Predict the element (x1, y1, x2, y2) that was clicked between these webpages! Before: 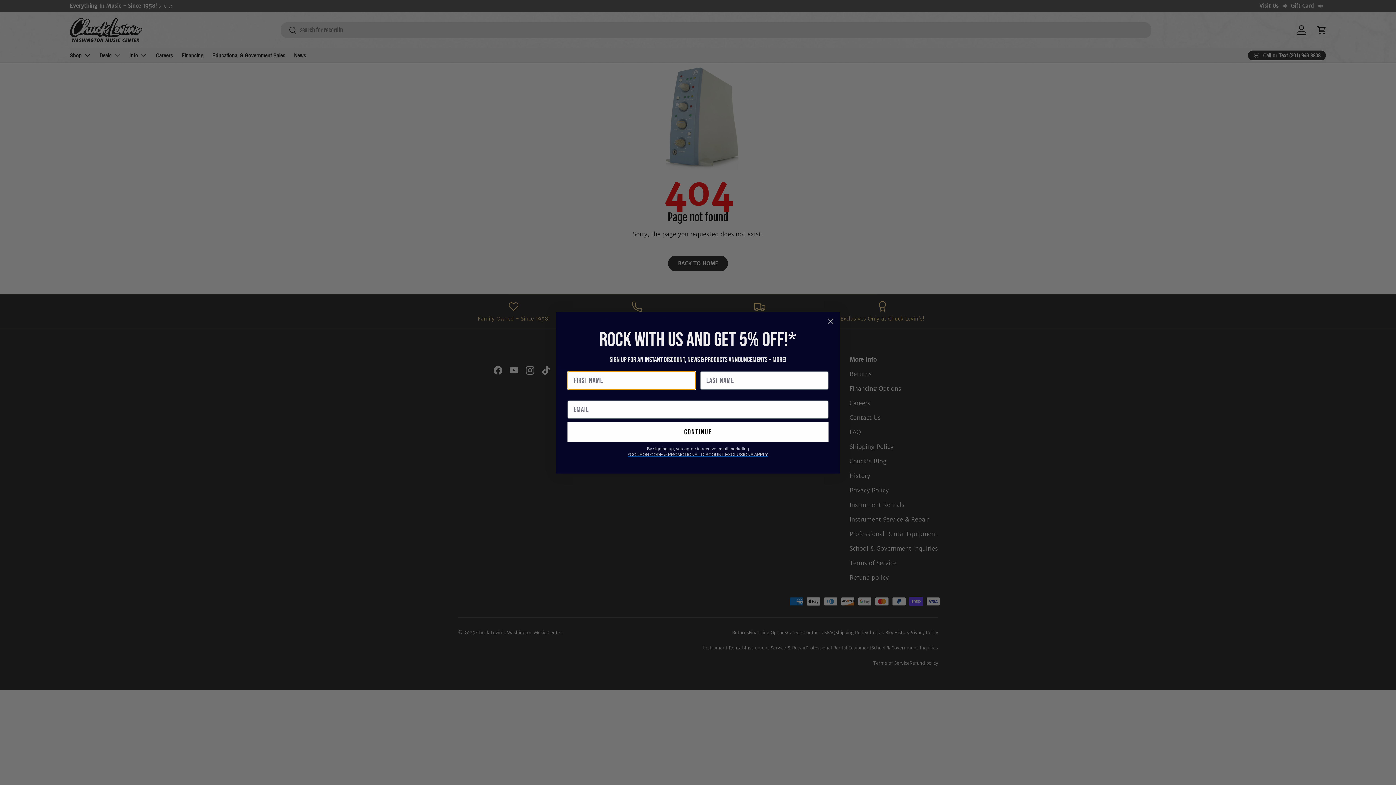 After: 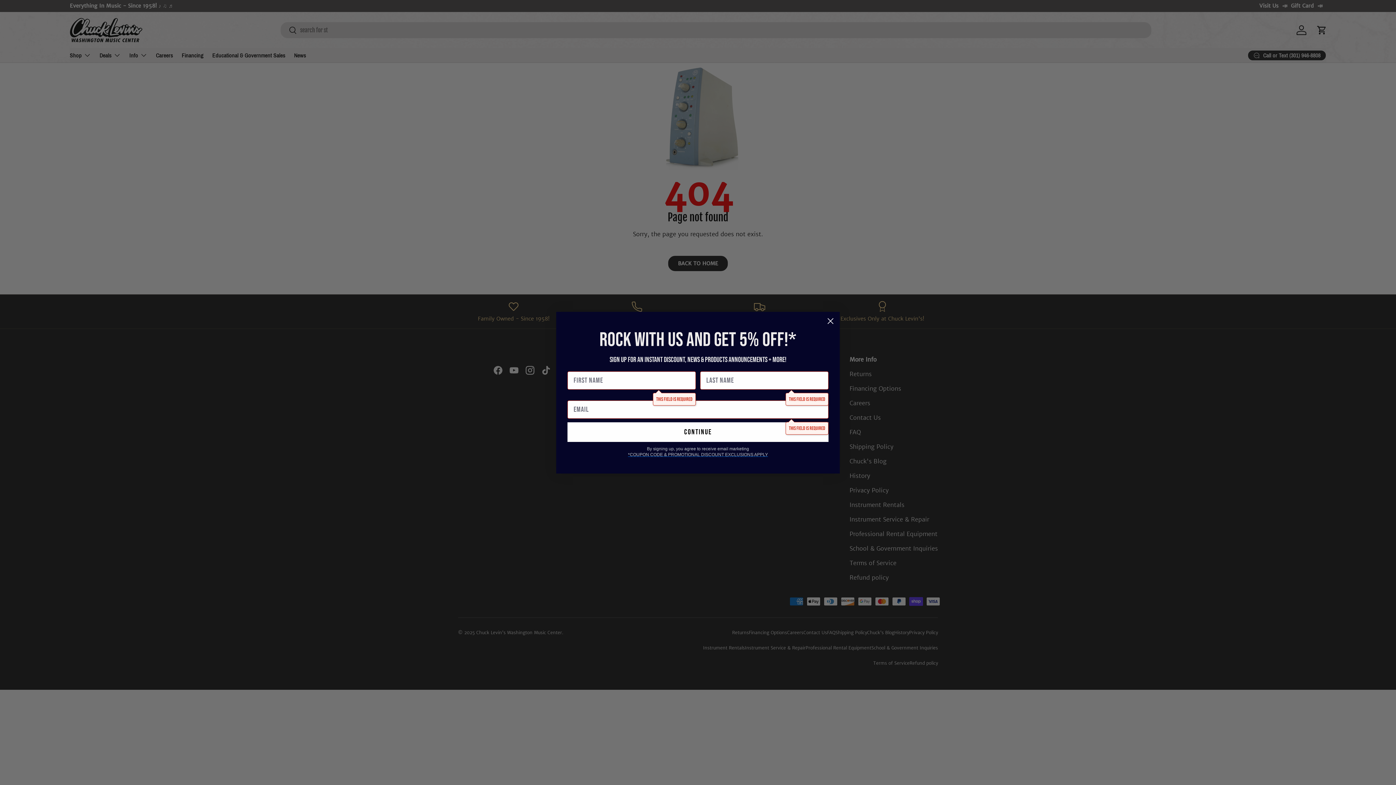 Action: label: continue bbox: (567, 440, 828, 459)